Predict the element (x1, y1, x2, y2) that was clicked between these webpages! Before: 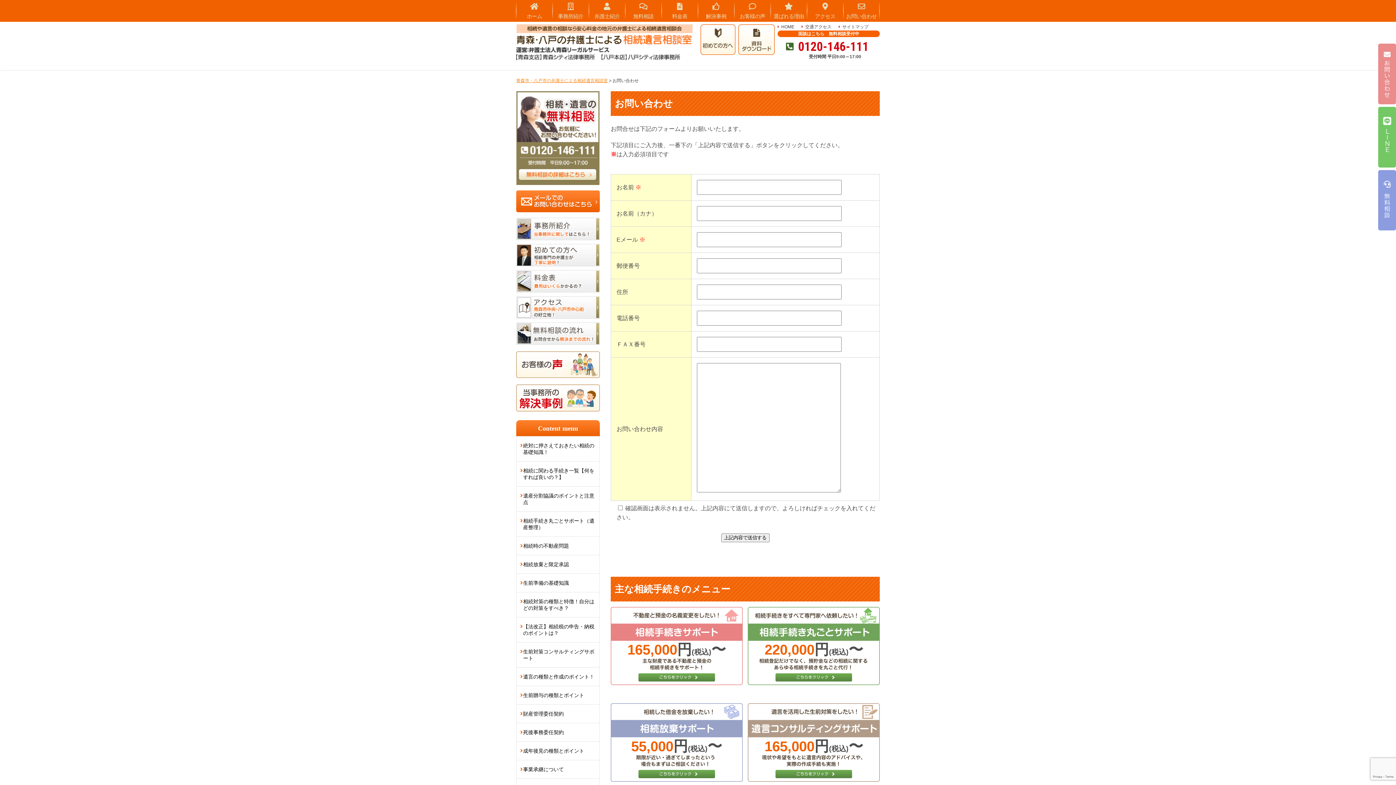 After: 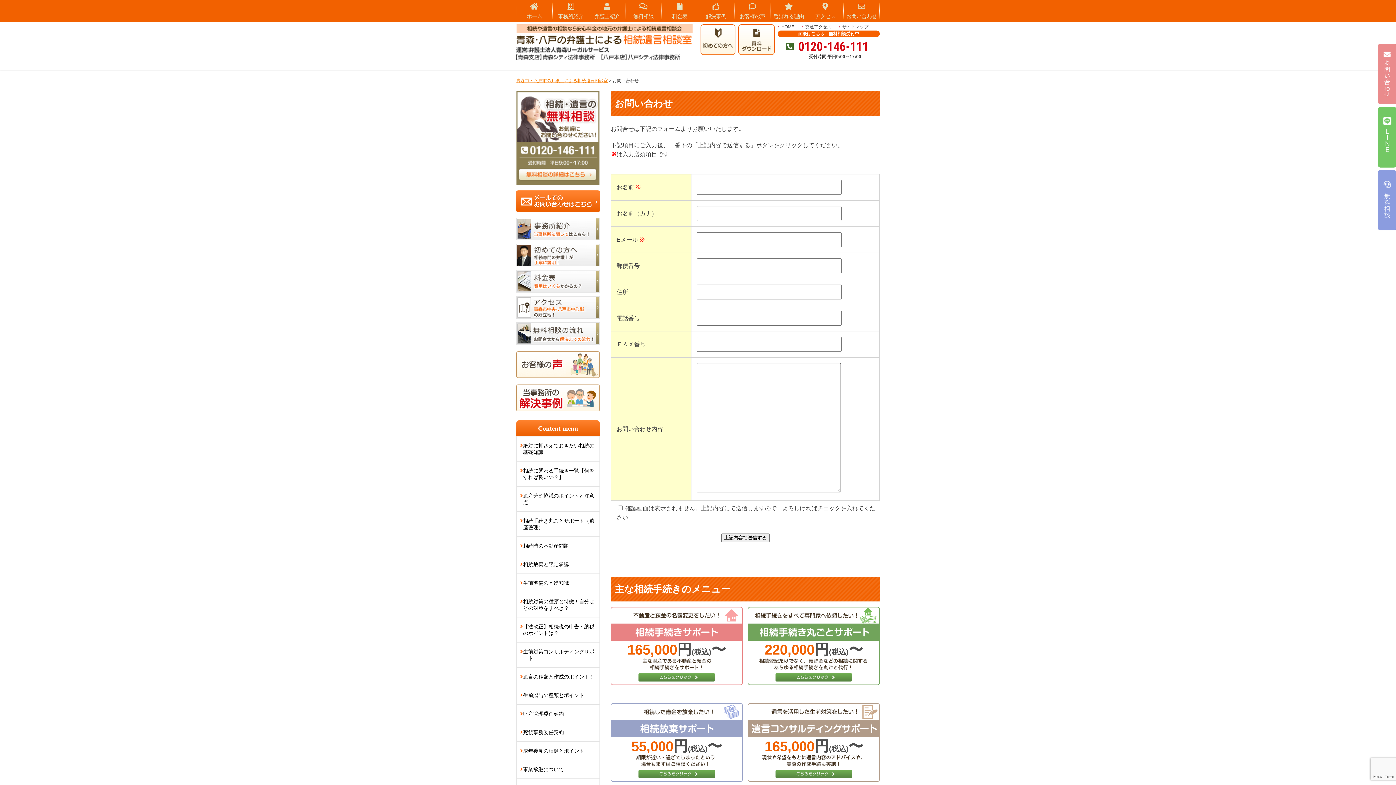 Action: bbox: (748, 606, 880, 613)